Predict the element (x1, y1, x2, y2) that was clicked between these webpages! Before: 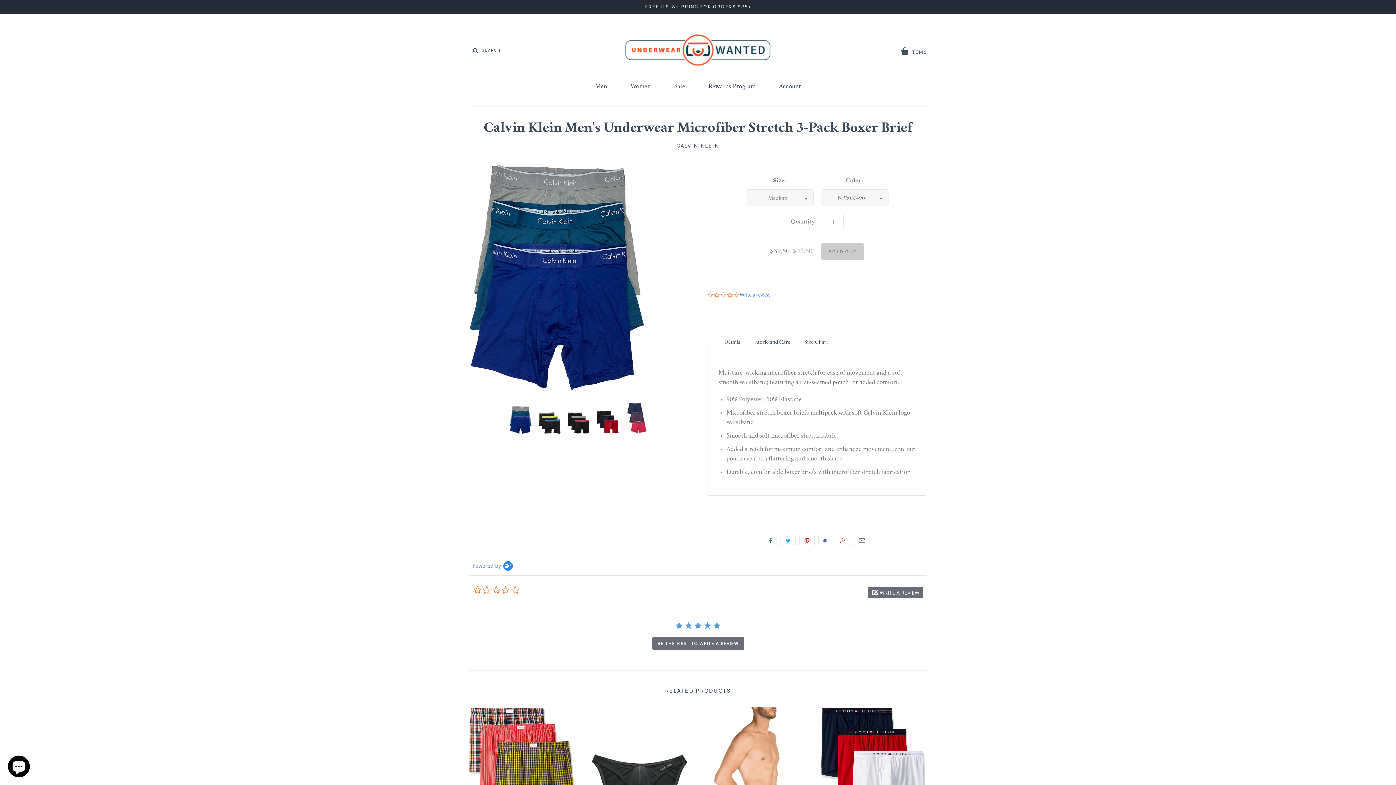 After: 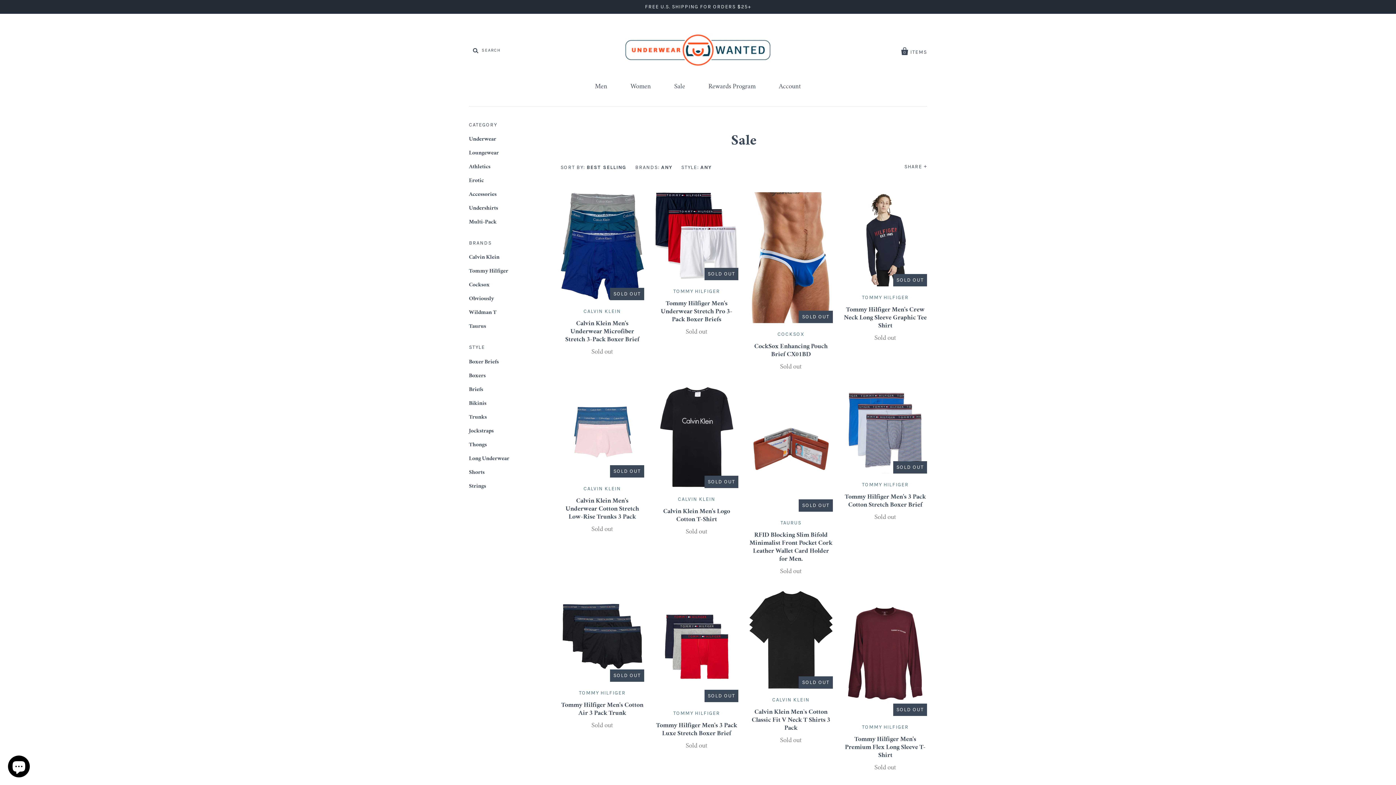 Action: bbox: (663, 76, 696, 97) label: Sale